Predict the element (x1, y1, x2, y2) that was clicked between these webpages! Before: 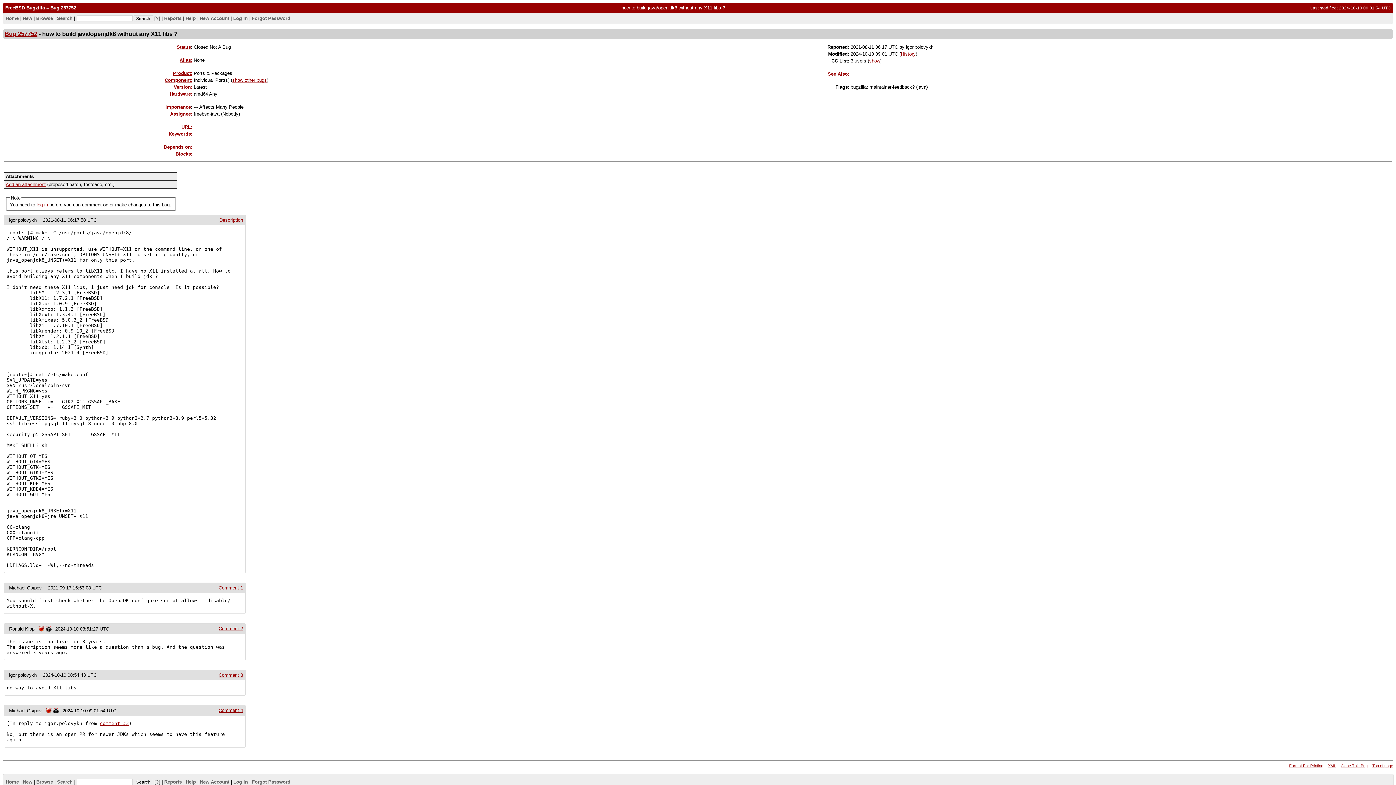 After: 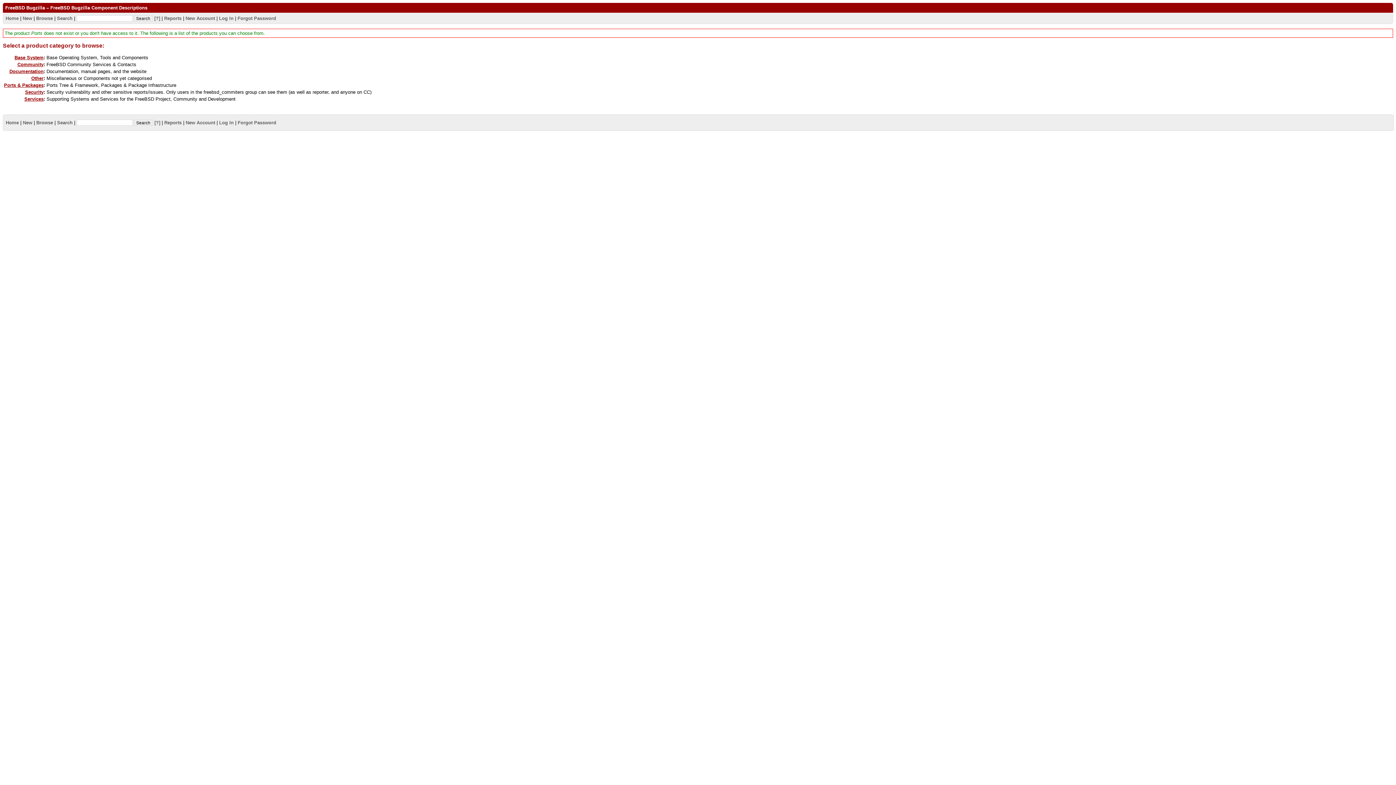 Action: bbox: (164, 77, 192, 82) label: Component: